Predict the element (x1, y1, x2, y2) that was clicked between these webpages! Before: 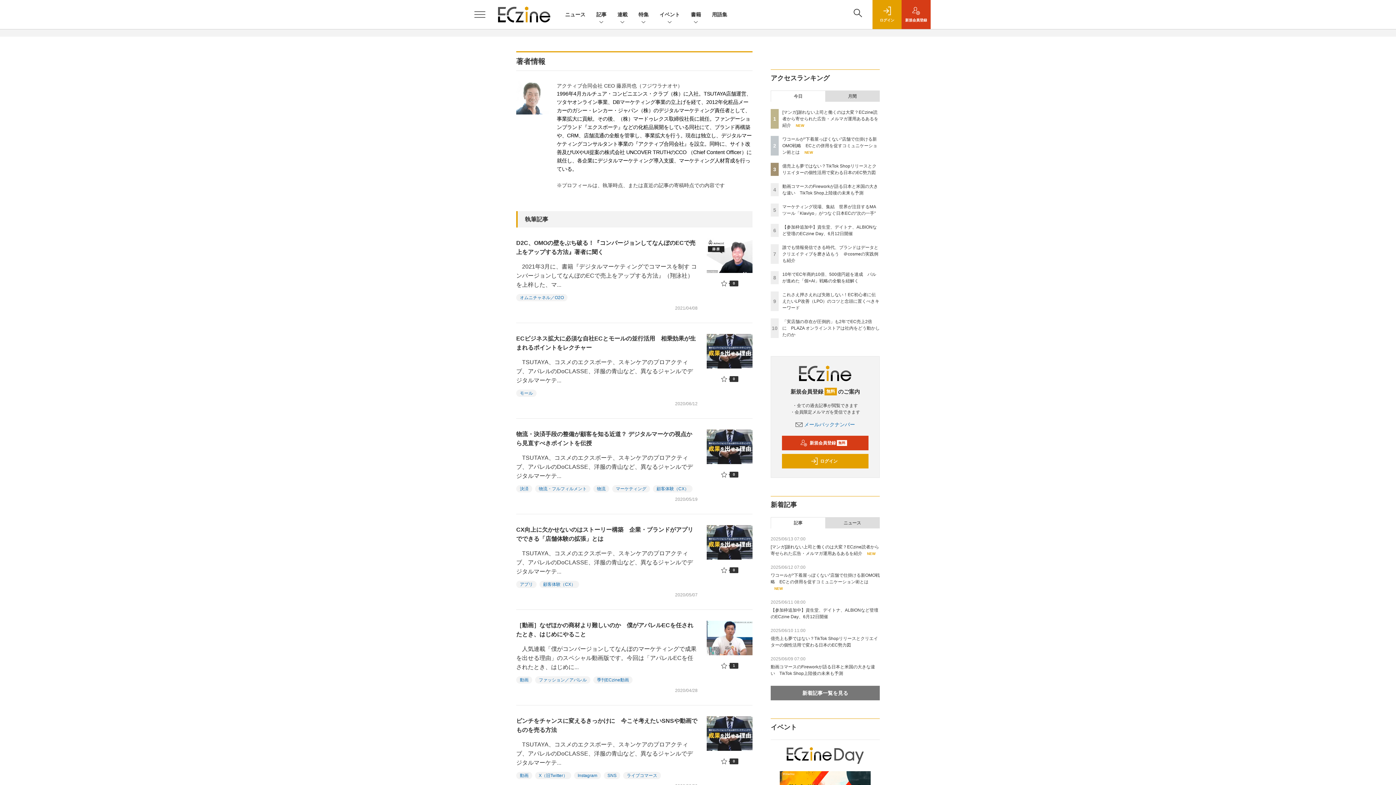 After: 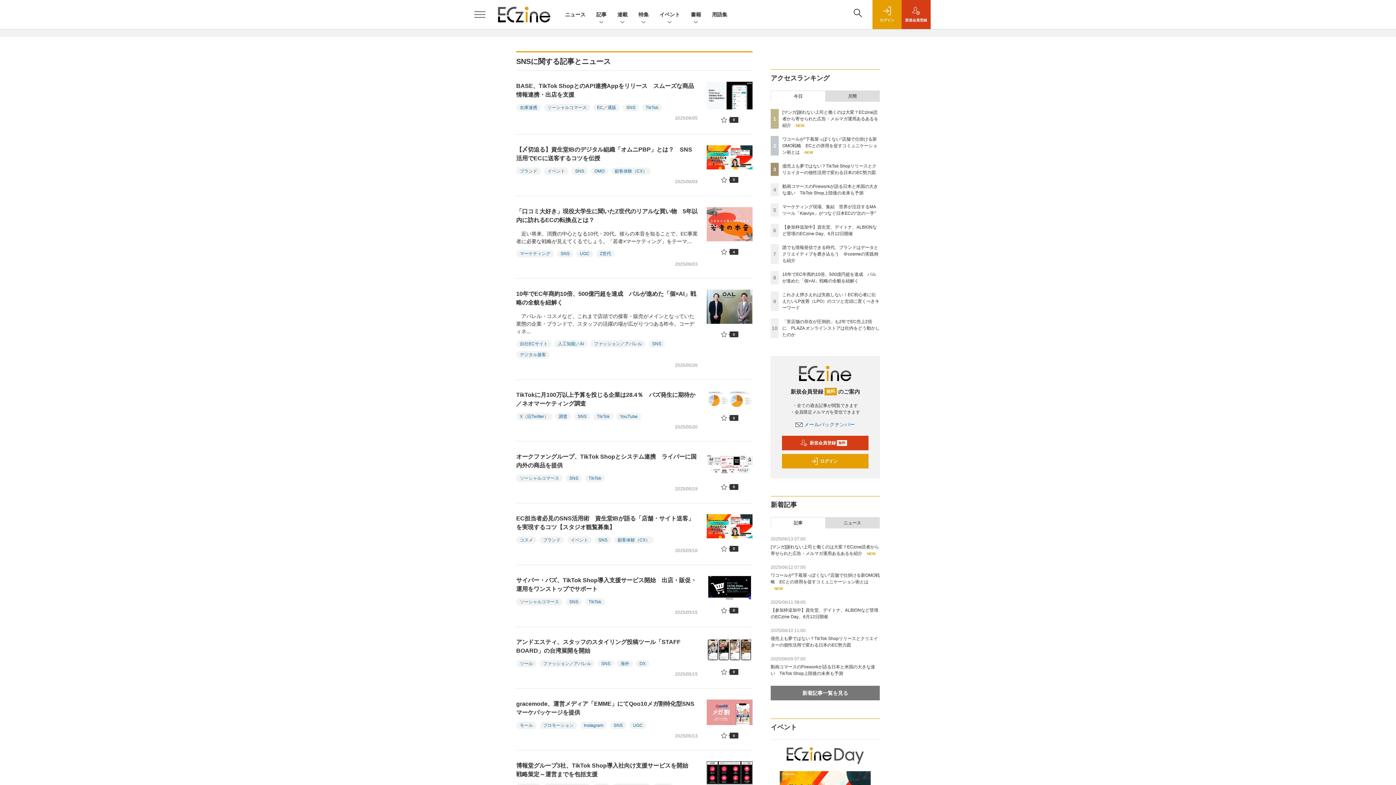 Action: bbox: (604, 772, 620, 779) label: SNS